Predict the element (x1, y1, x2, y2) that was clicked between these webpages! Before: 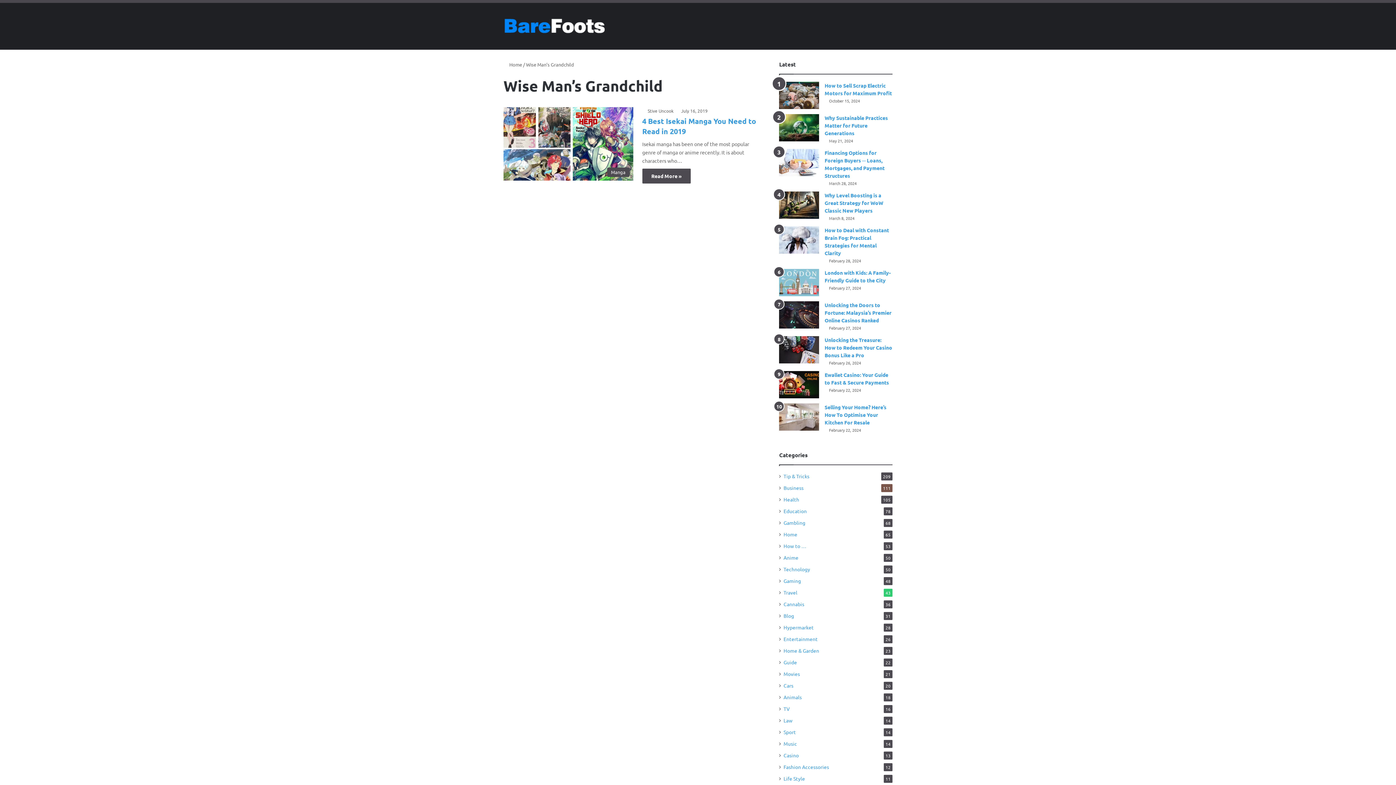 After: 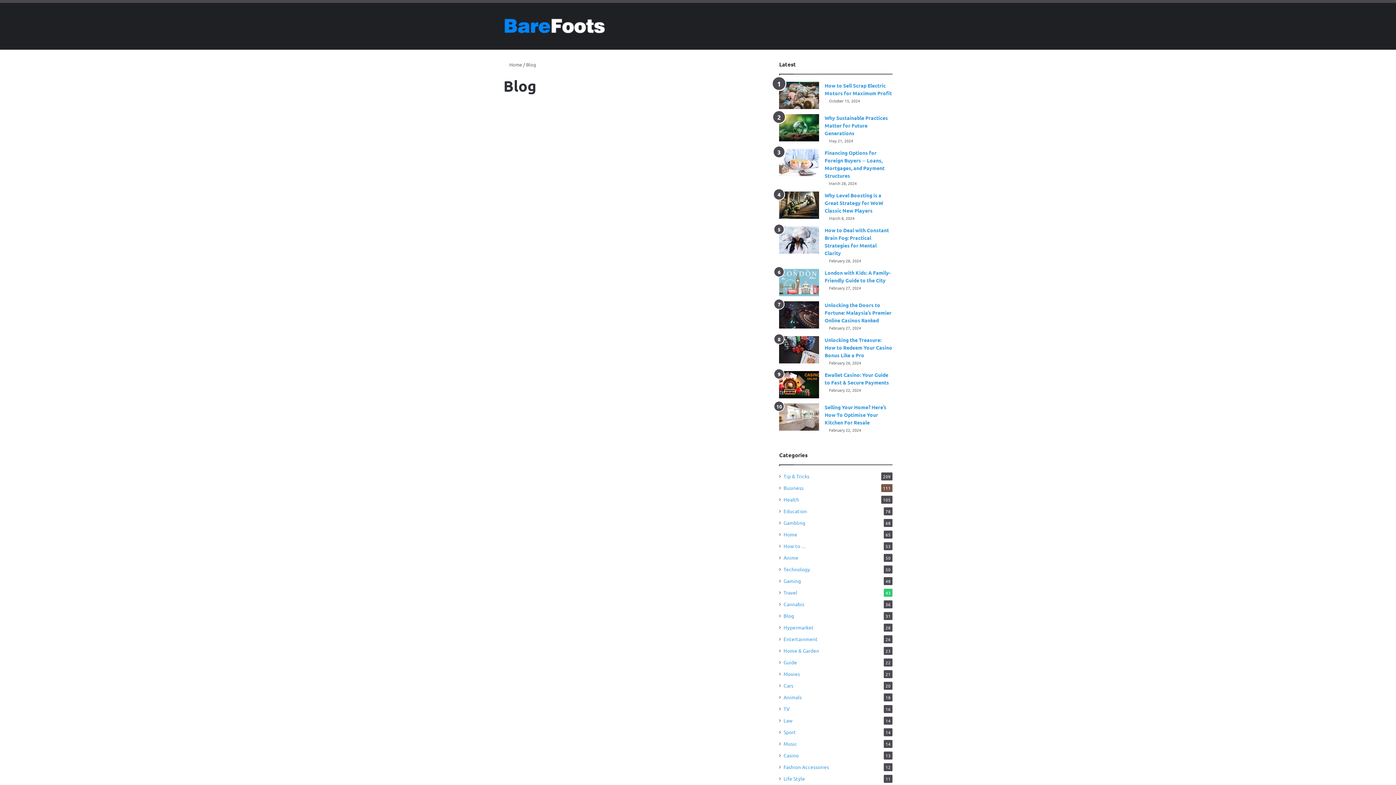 Action: label: Blog bbox: (783, 612, 794, 620)